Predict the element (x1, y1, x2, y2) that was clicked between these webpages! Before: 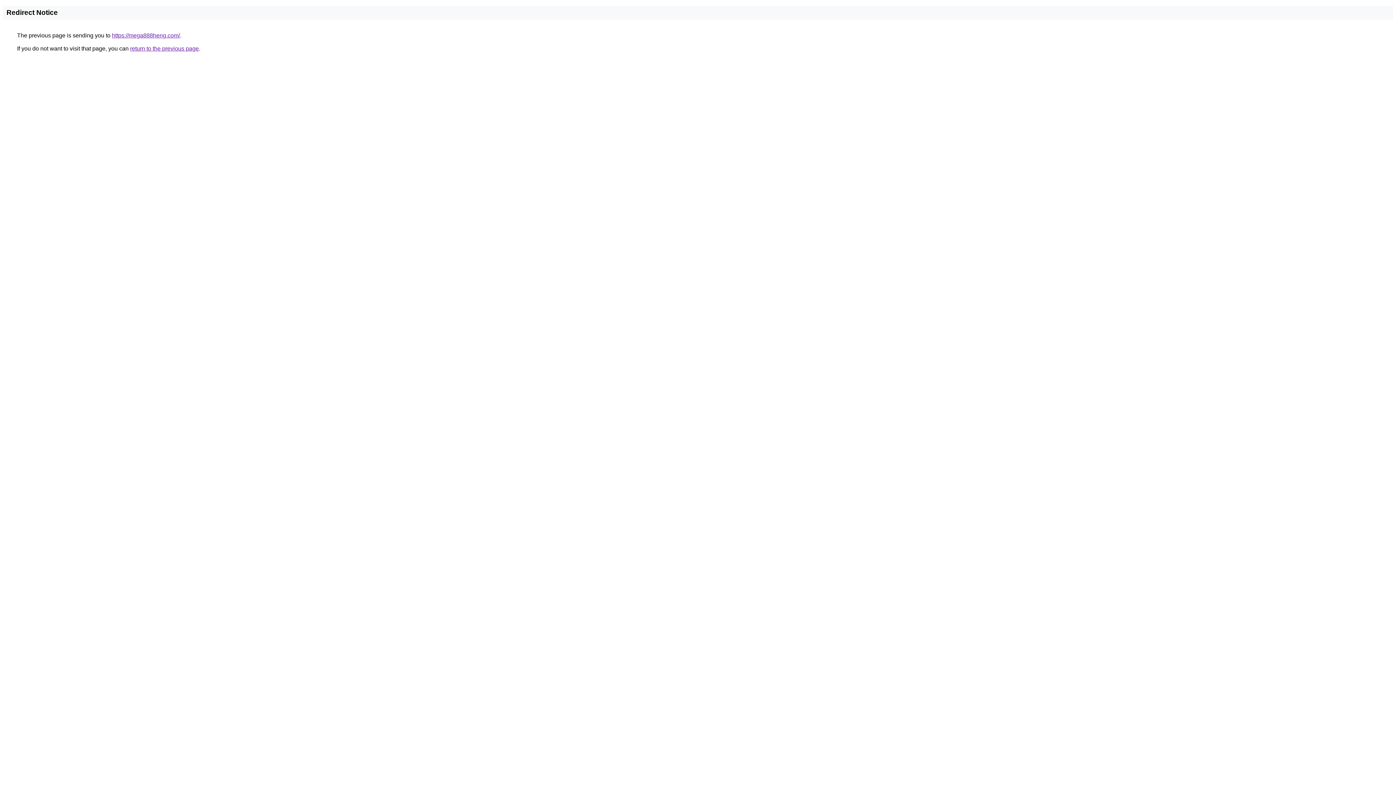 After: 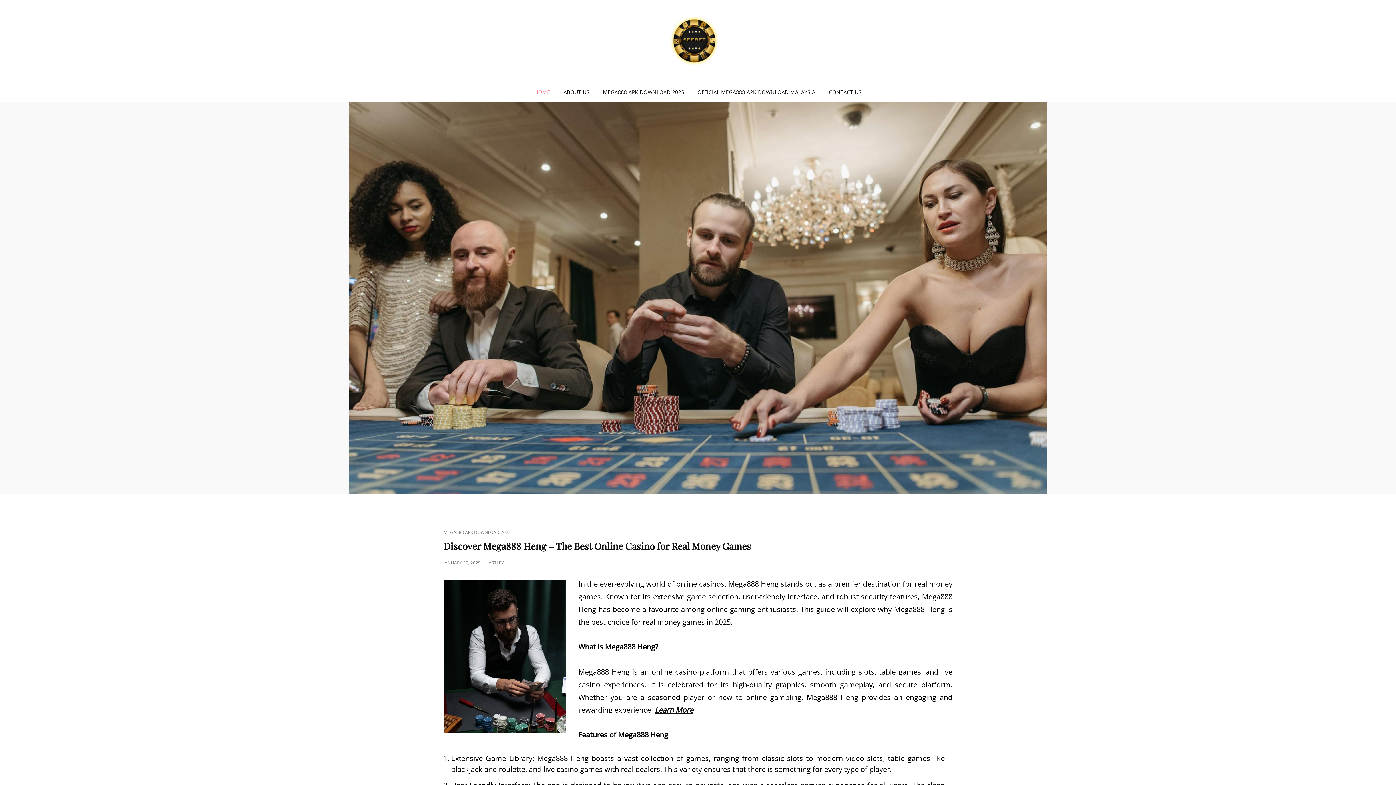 Action: bbox: (112, 32, 180, 38) label: https://mega888heng.com/